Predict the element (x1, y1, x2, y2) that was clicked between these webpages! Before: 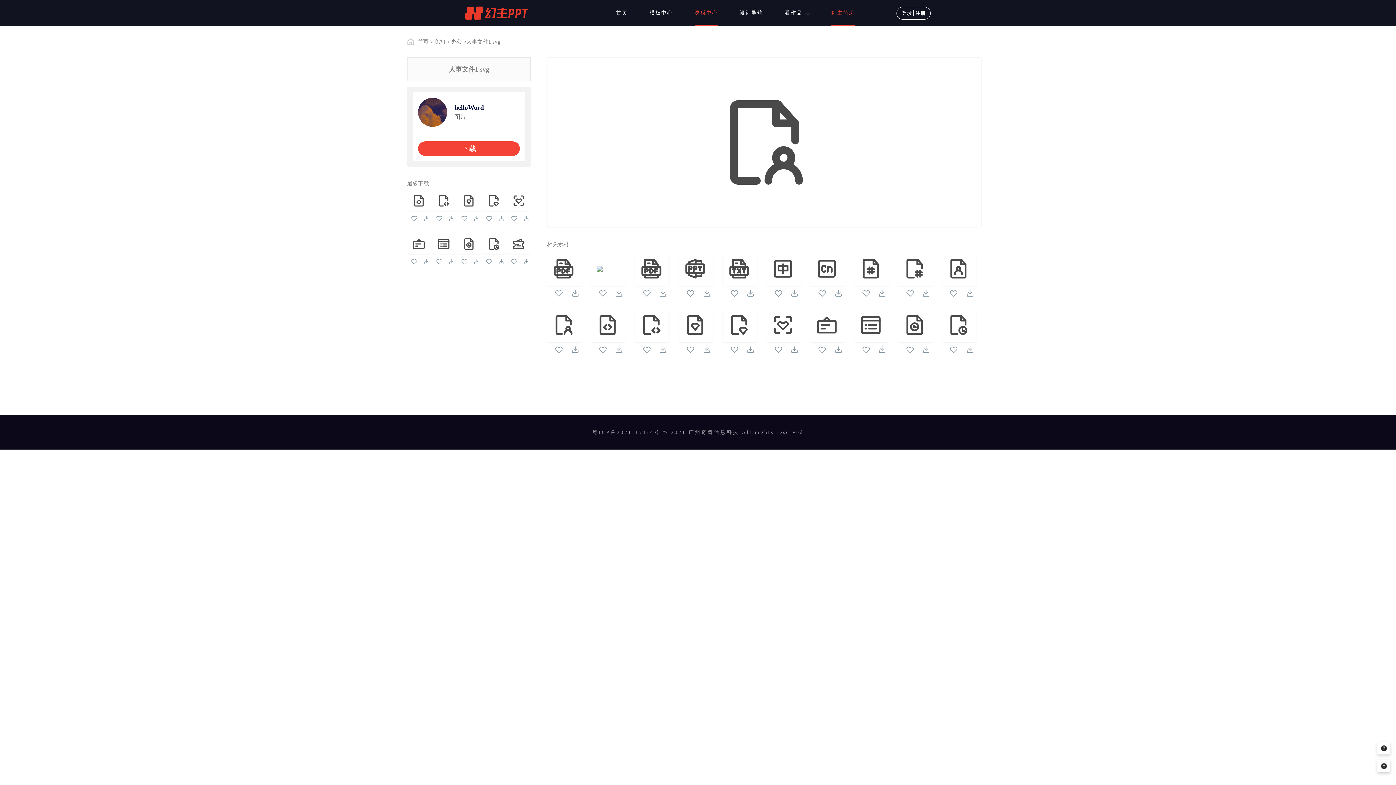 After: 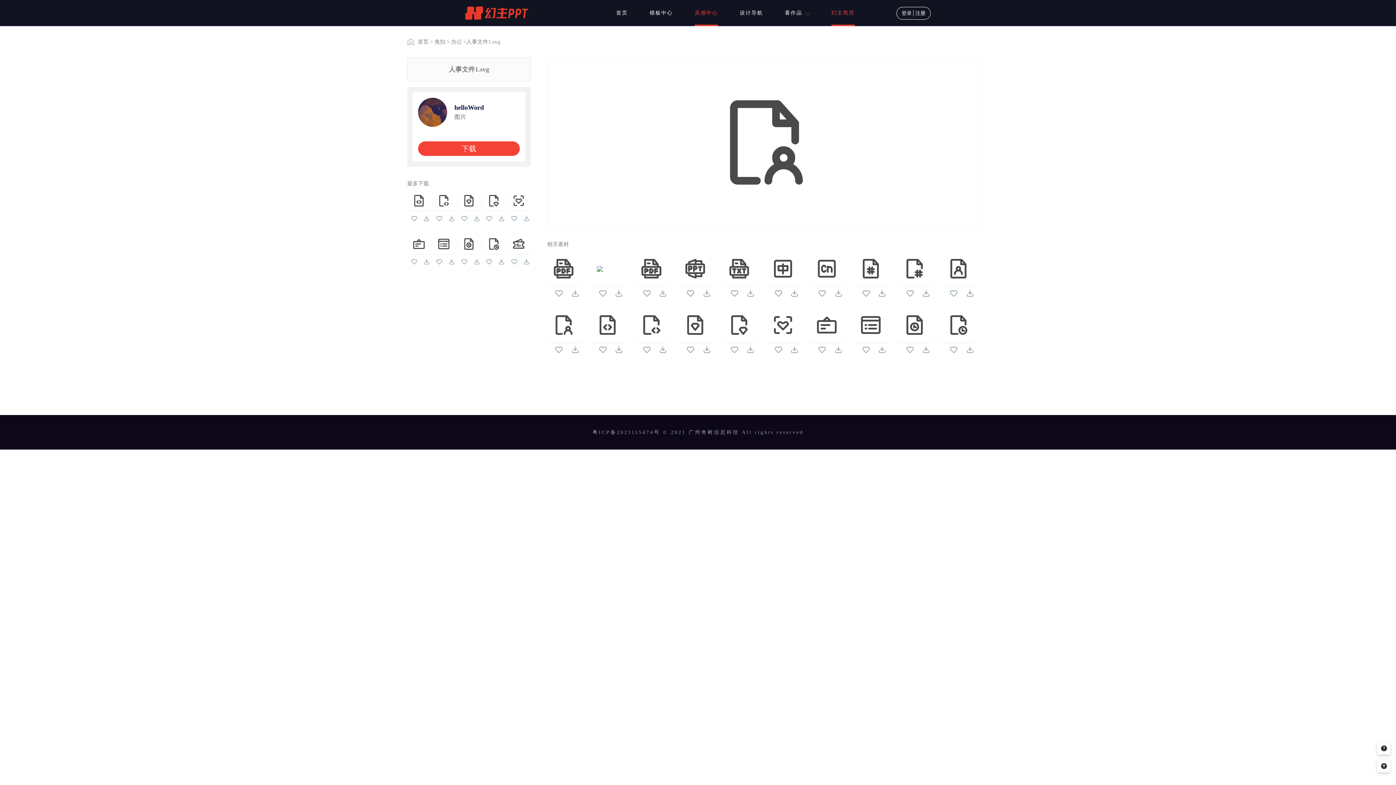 Action: label:   bbox: (547, 308, 581, 342)